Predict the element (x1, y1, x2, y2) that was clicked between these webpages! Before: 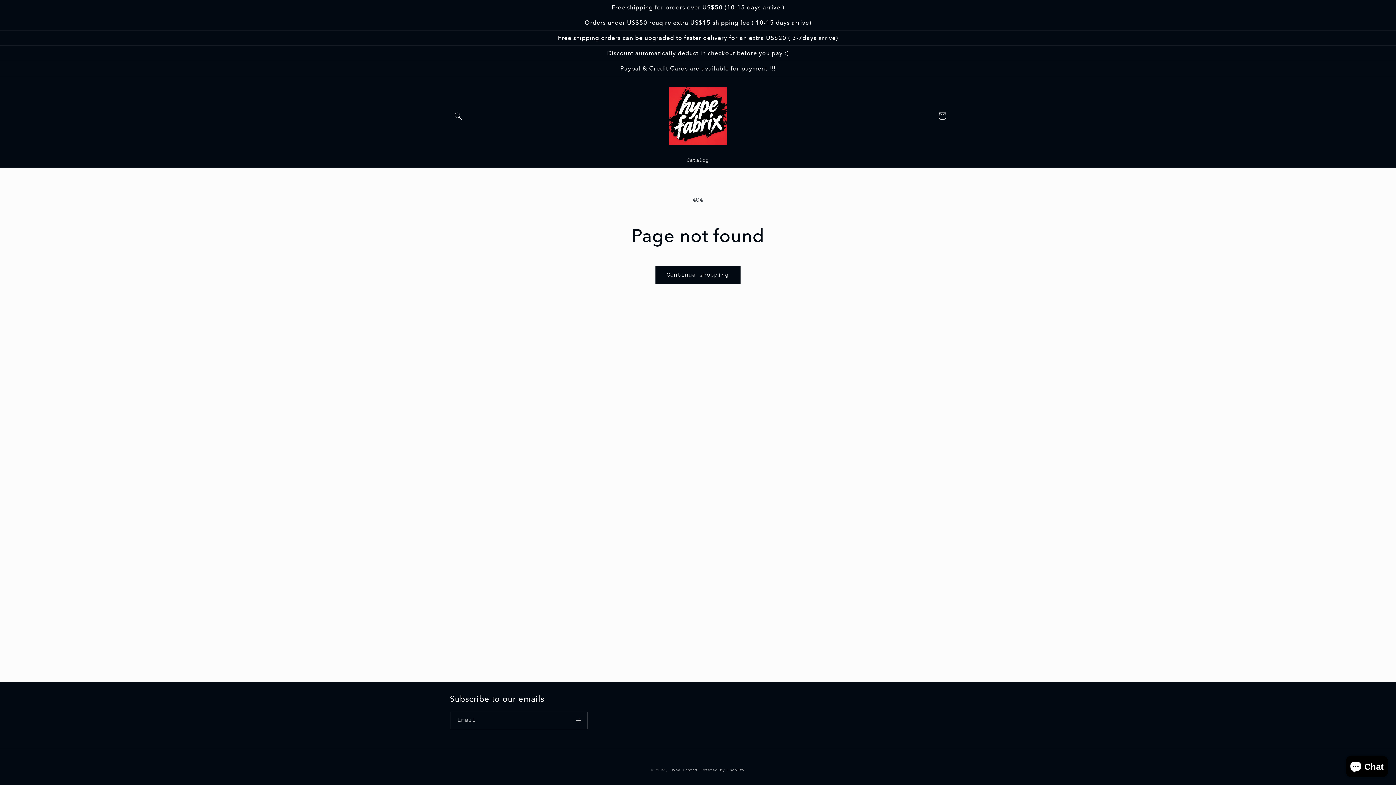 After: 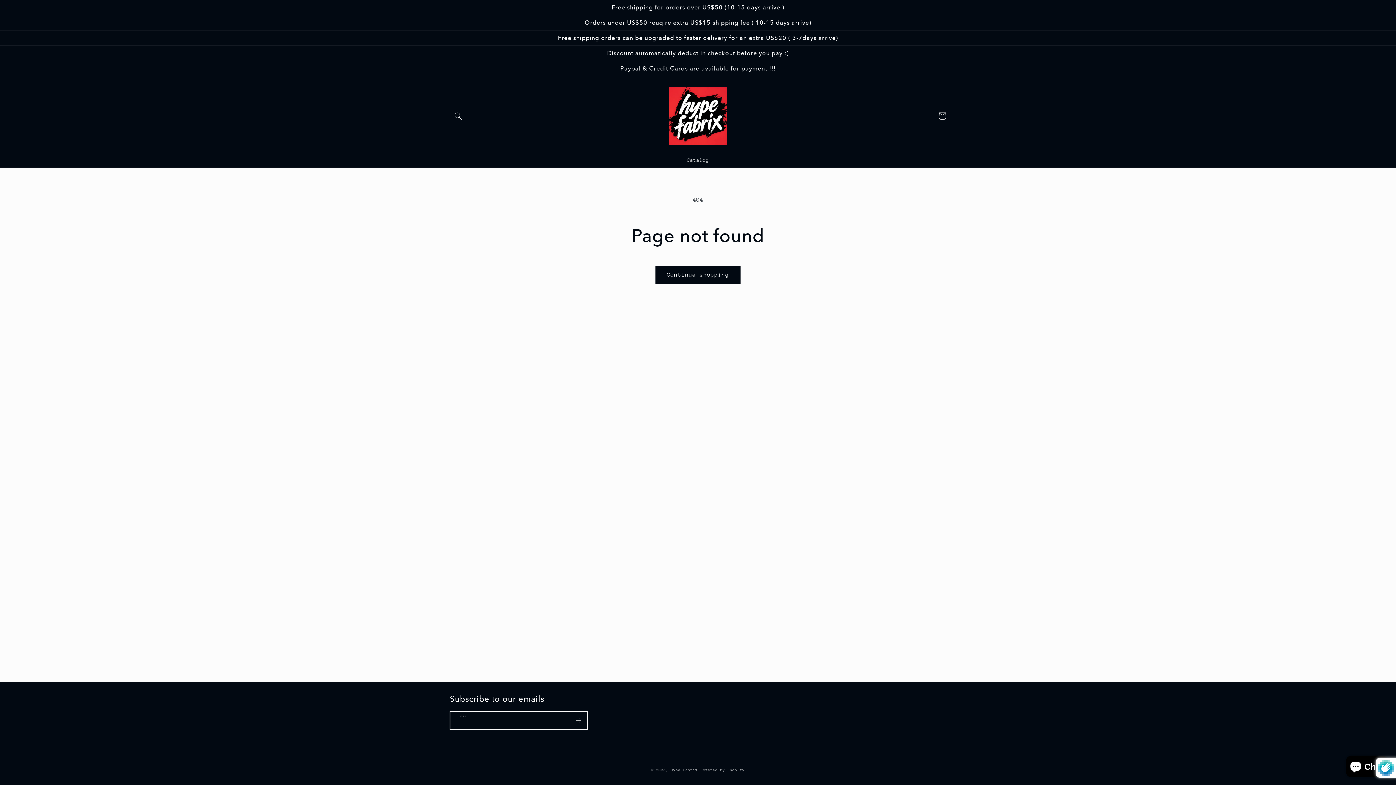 Action: label: Subscribe bbox: (570, 711, 587, 729)